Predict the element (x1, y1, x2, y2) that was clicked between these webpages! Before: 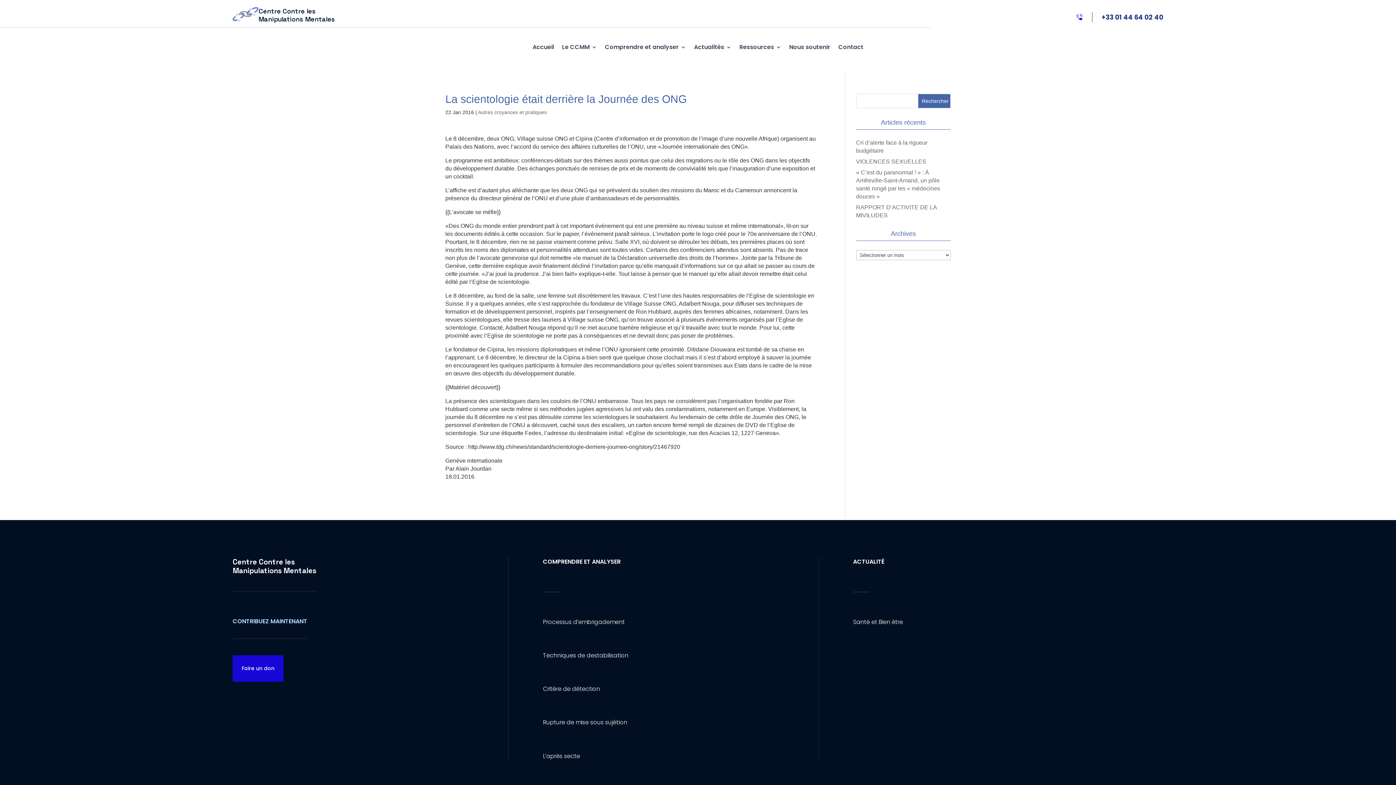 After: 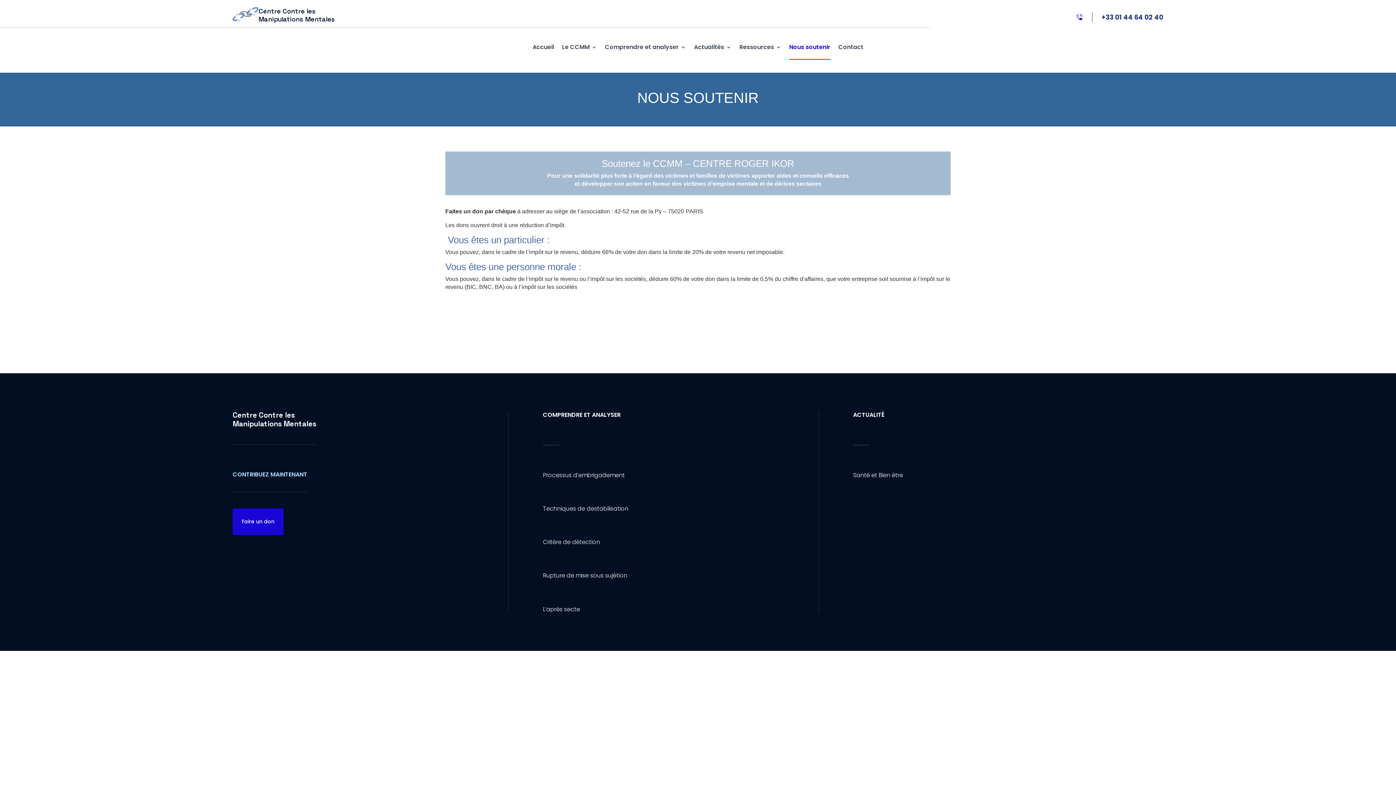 Action: label: Nous soutenir bbox: (789, 42, 830, 54)